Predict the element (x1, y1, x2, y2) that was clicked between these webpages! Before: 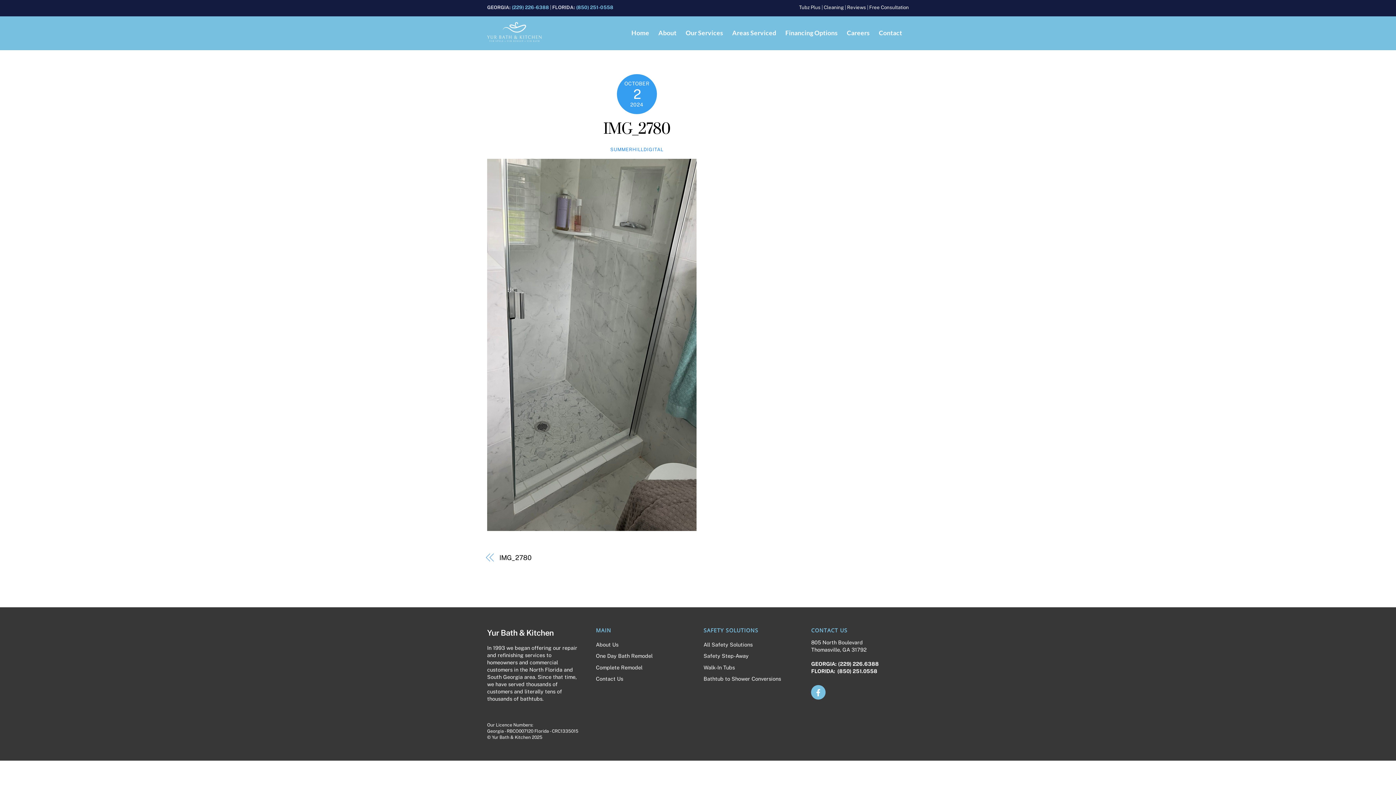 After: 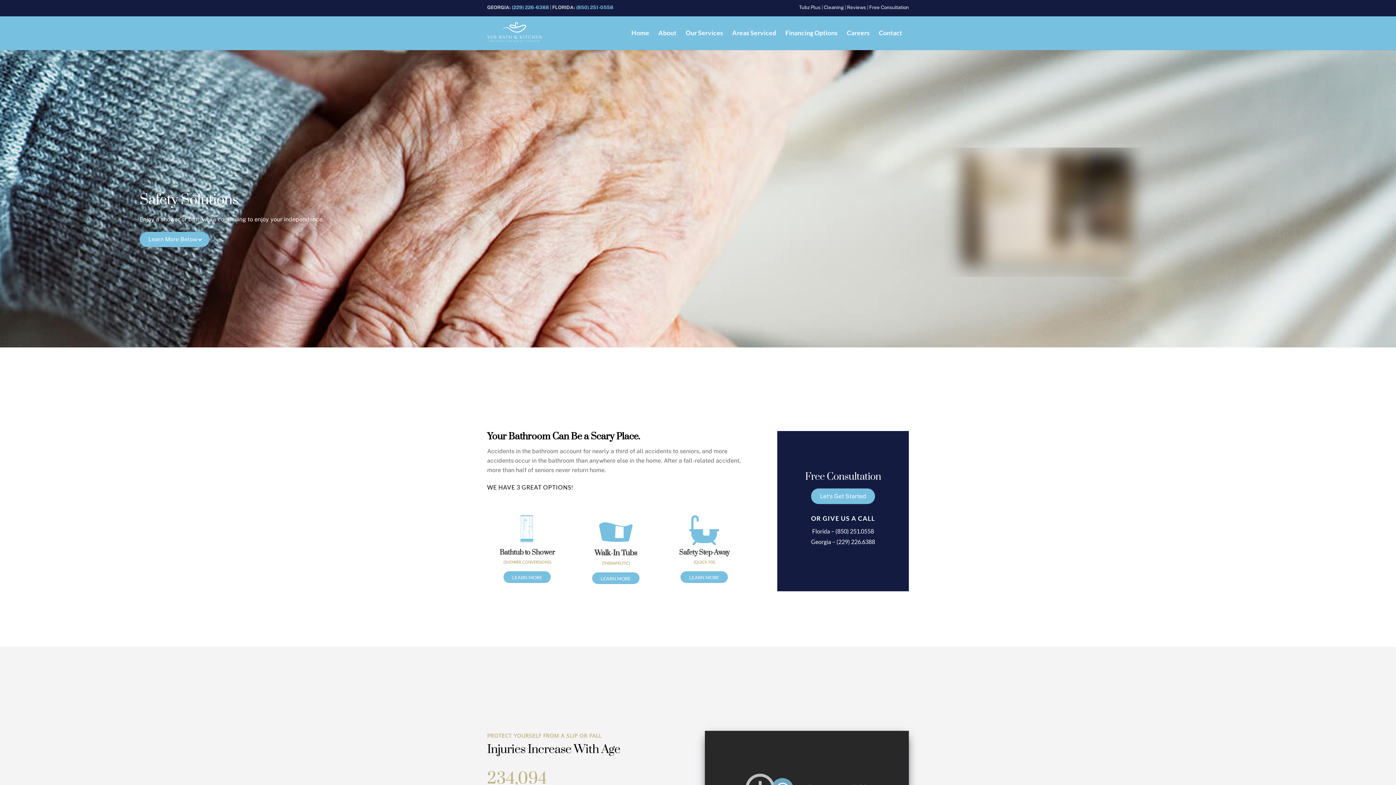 Action: bbox: (703, 641, 752, 647) label: All Safety Solutions